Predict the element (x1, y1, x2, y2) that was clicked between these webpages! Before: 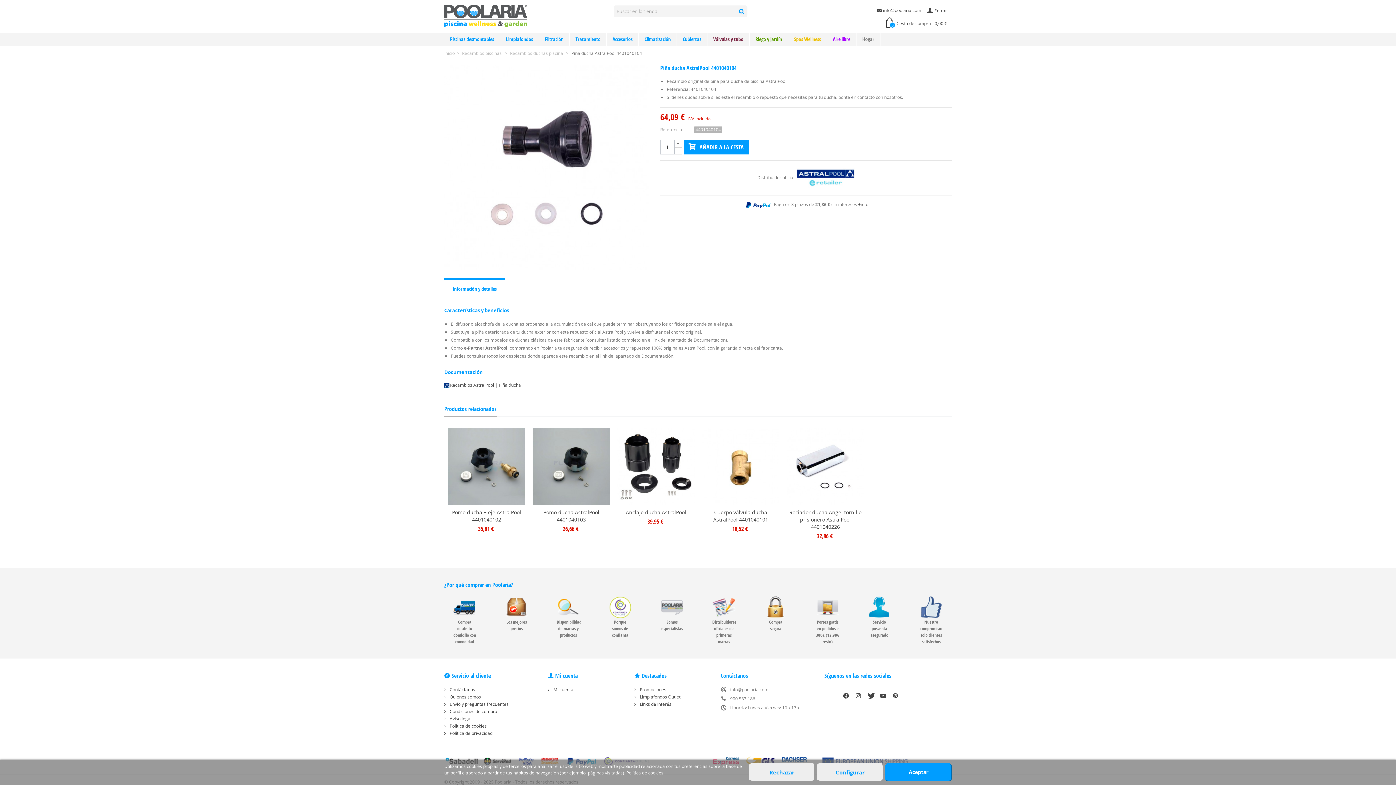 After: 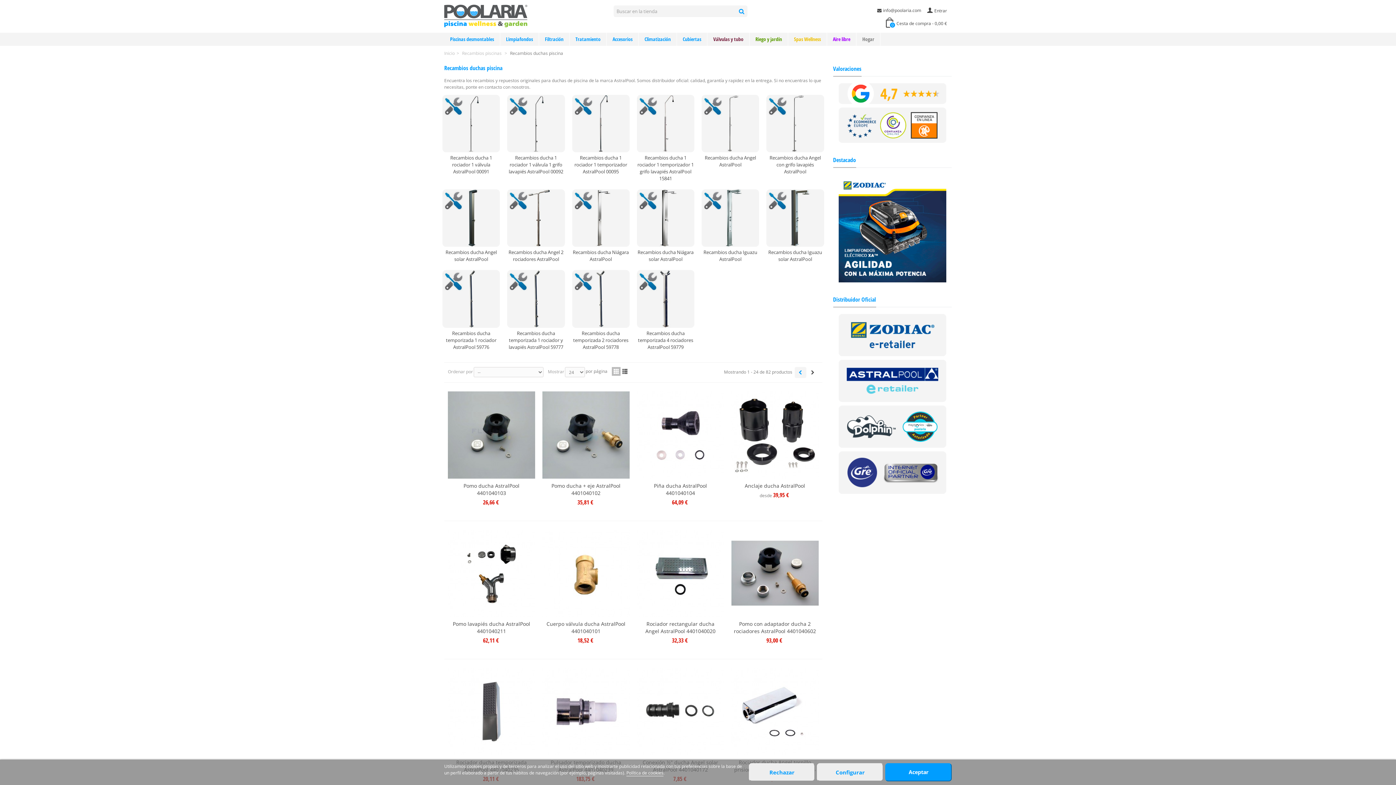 Action: bbox: (510, 50, 564, 56) label: Recambios duchas piscina 